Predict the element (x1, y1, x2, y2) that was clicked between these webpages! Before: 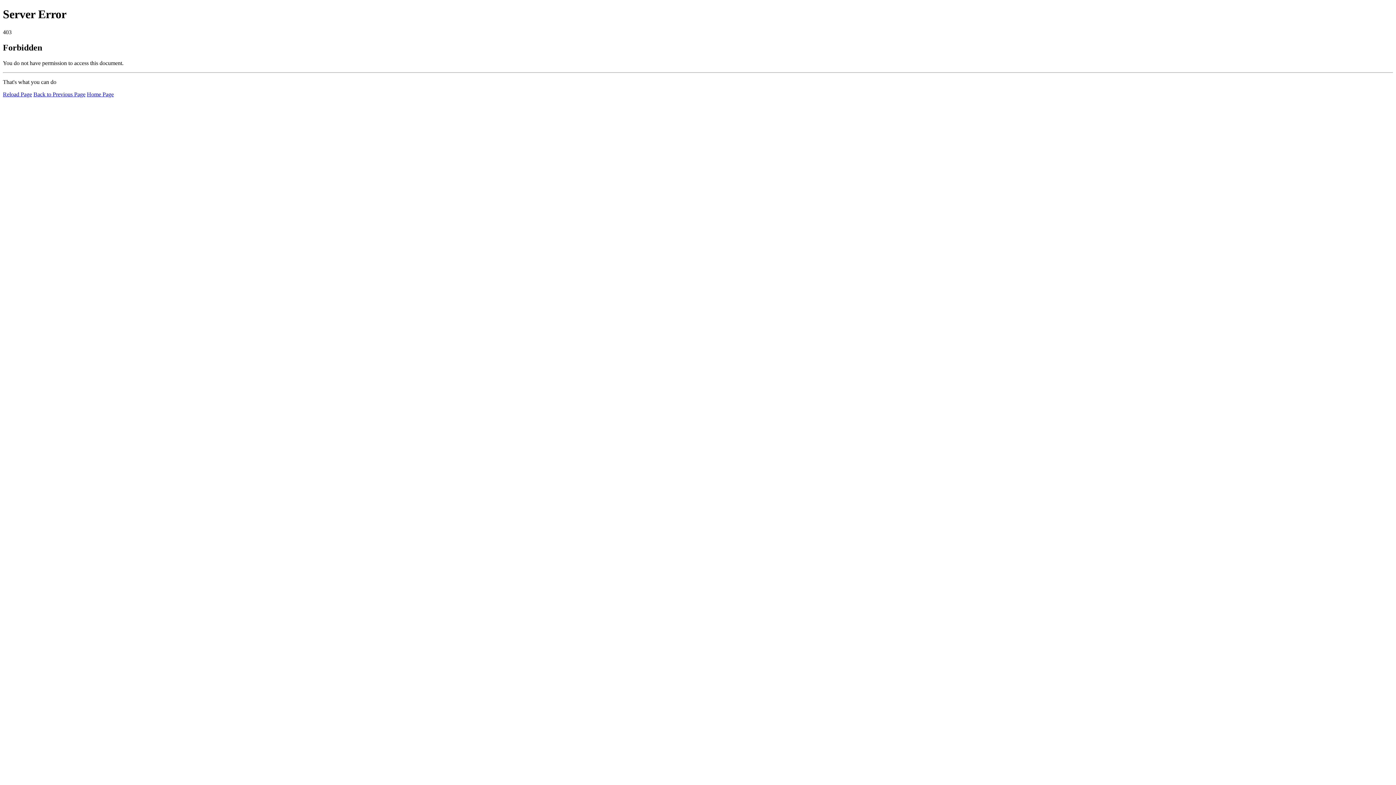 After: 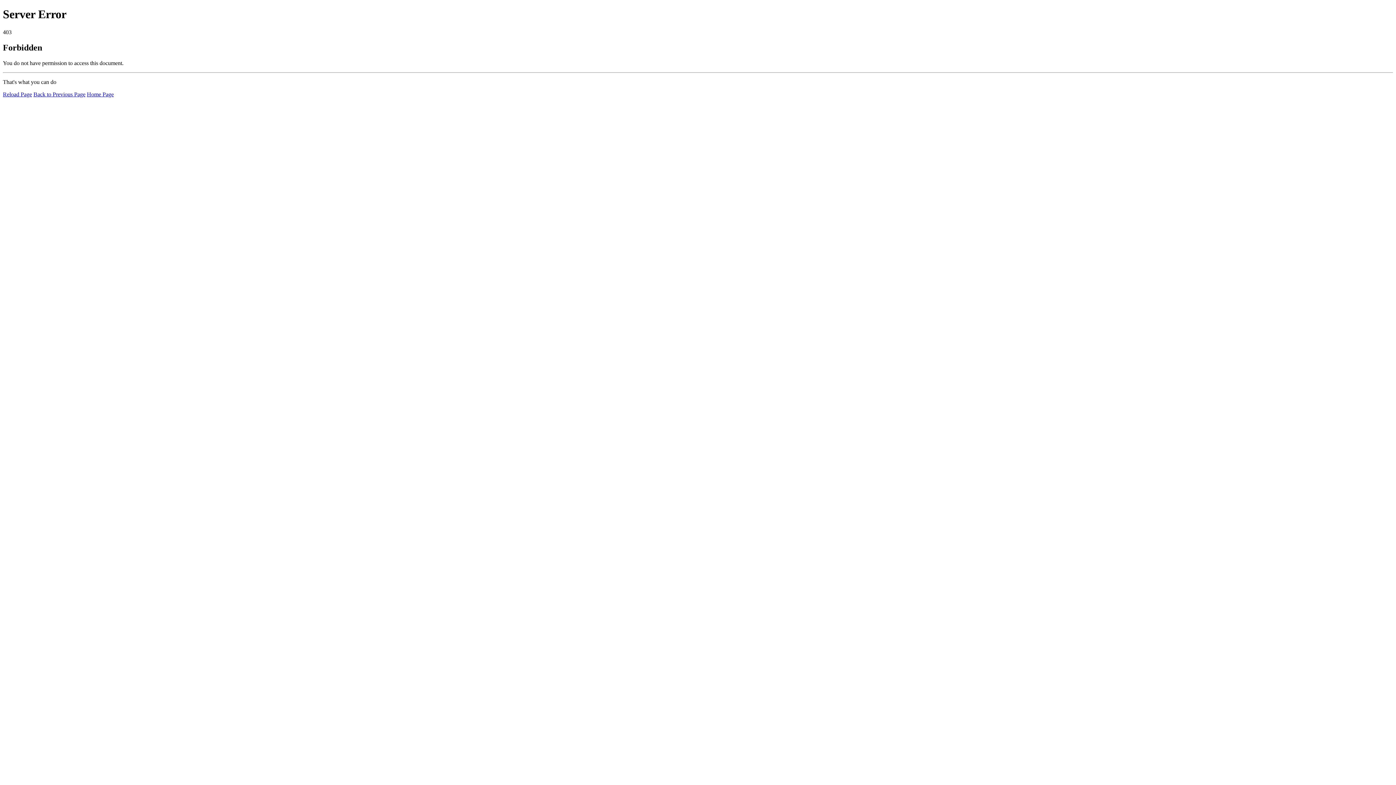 Action: bbox: (2, 91, 32, 97) label: Reload Page